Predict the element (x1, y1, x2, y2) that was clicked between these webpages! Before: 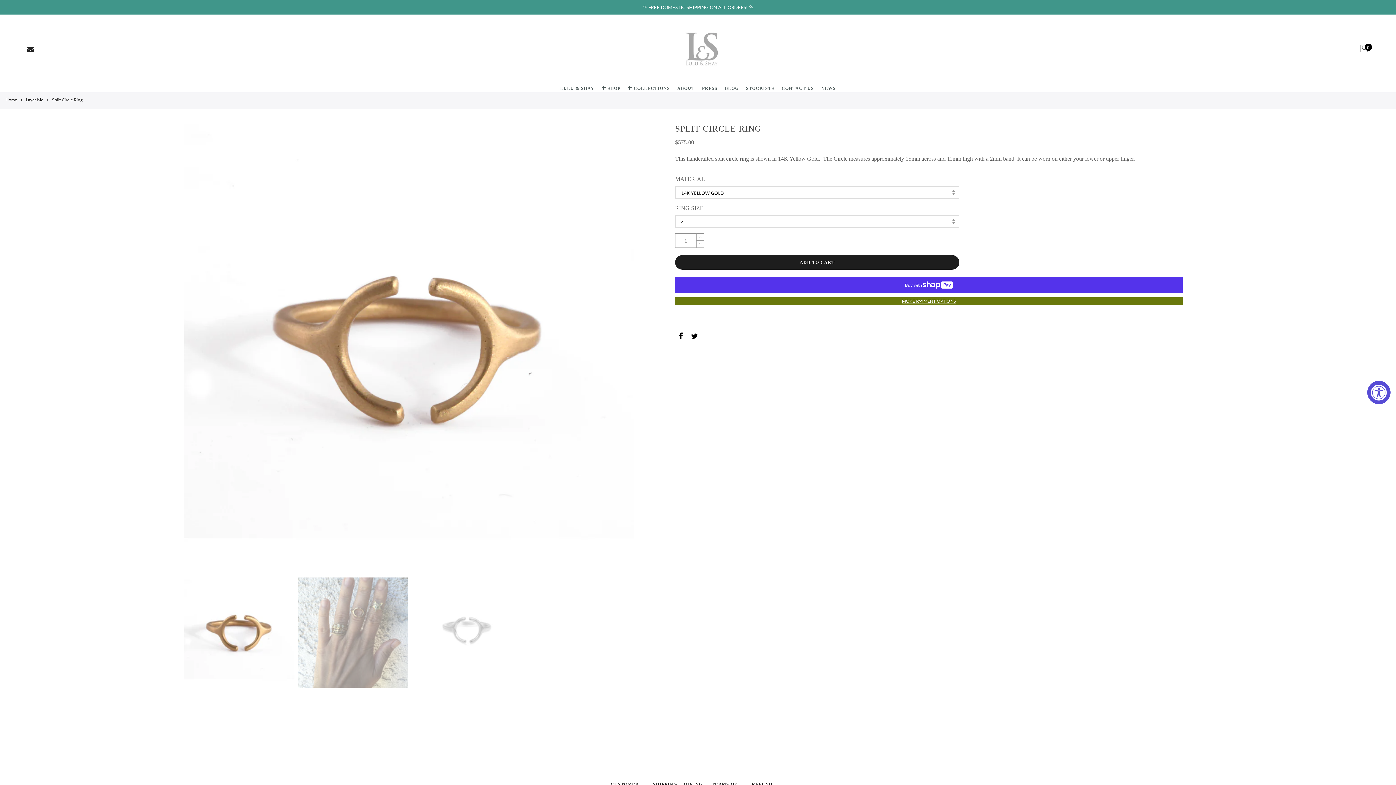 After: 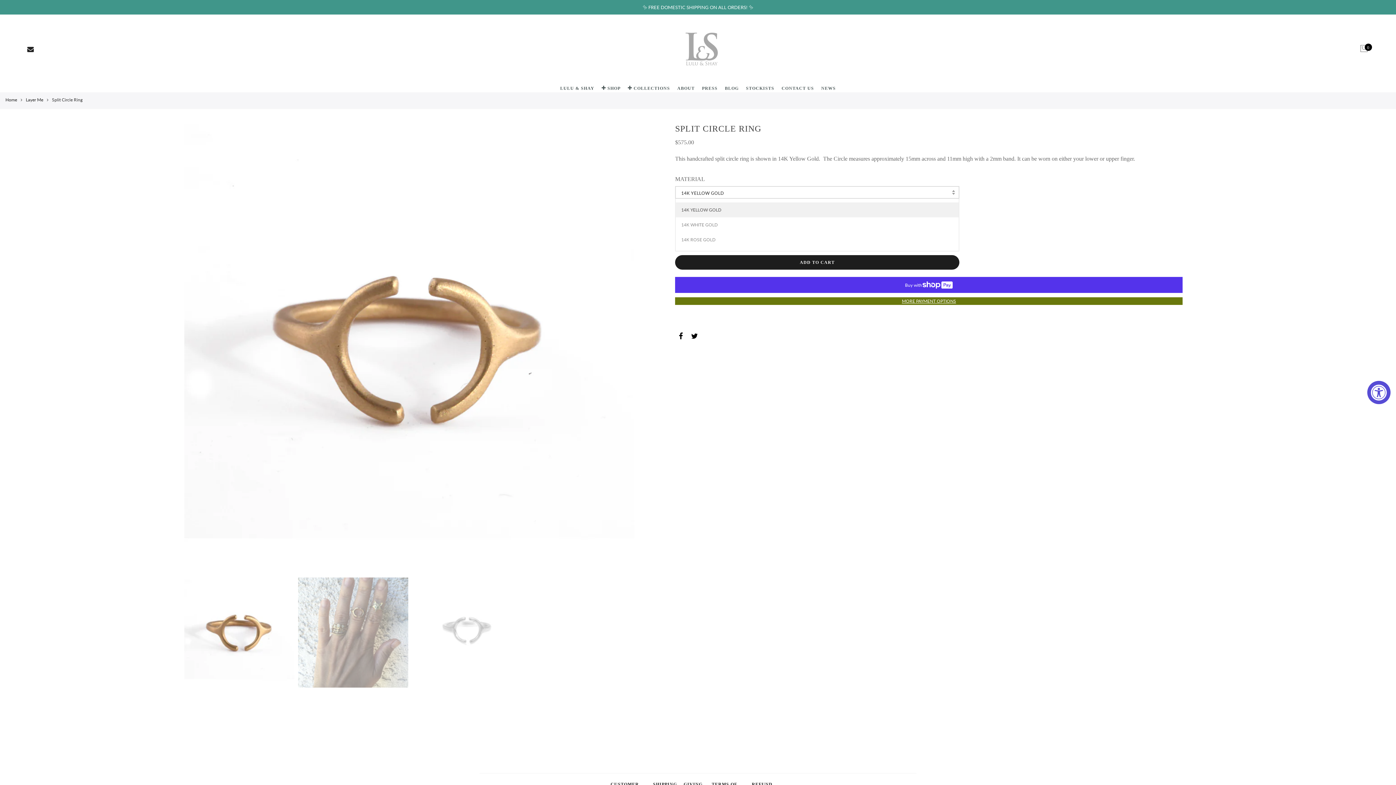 Action: label: 14K YELLOW GOLD bbox: (675, 186, 959, 198)